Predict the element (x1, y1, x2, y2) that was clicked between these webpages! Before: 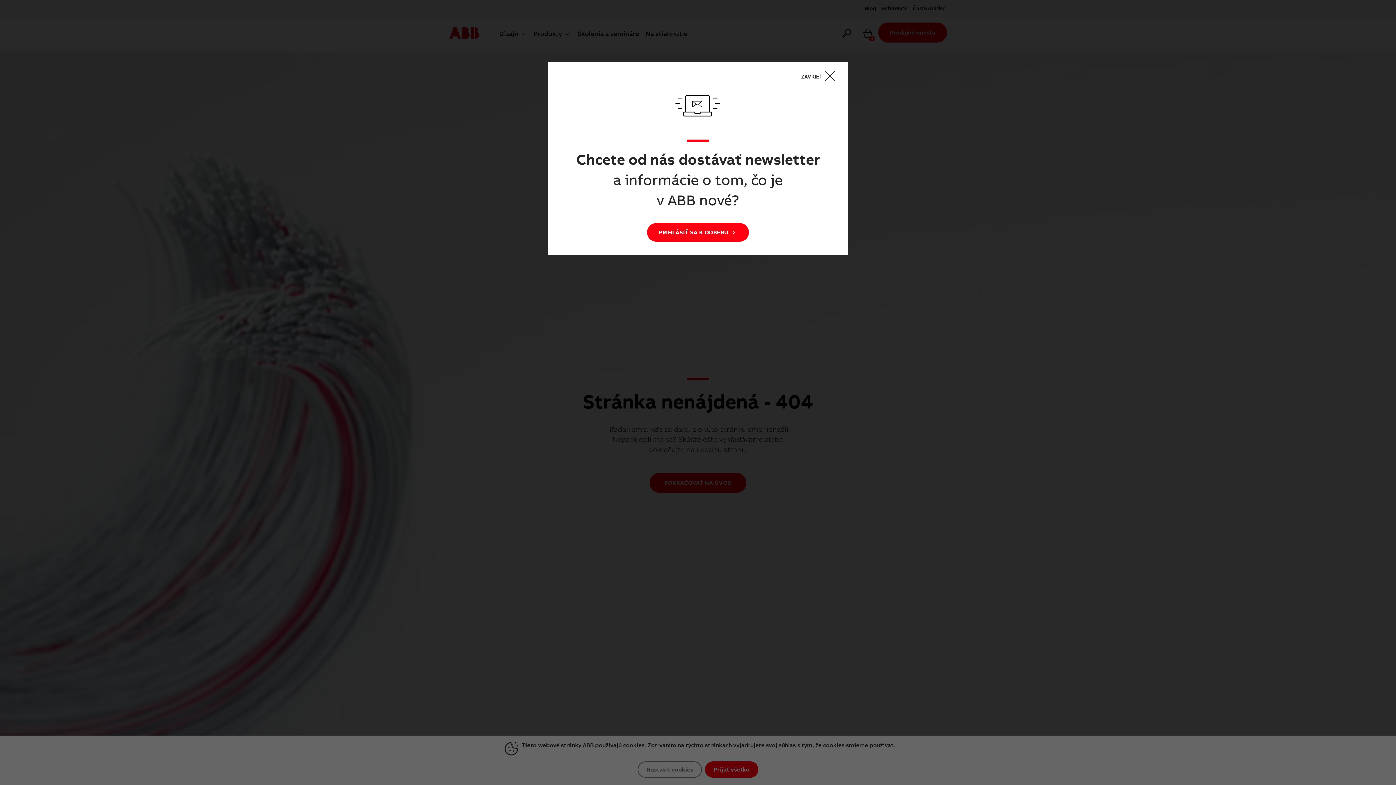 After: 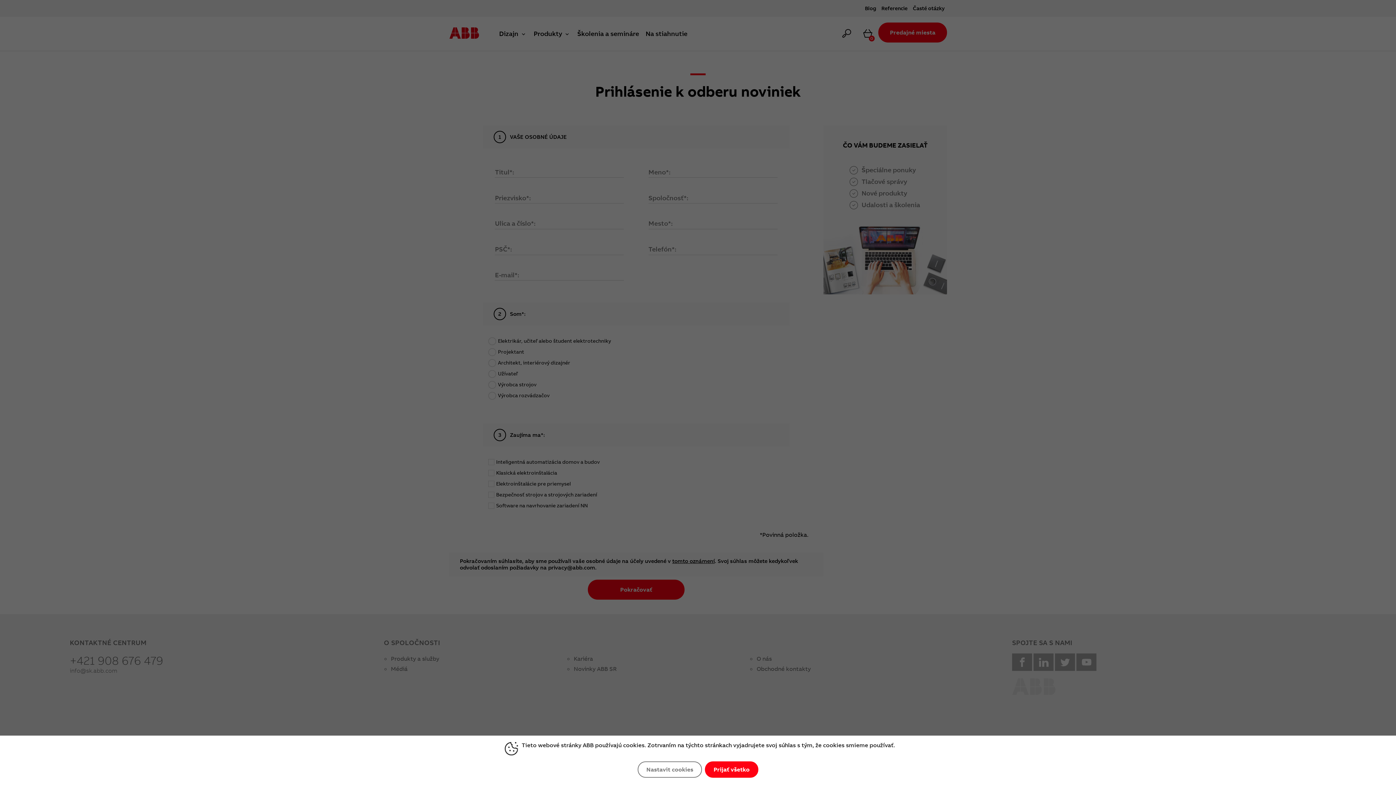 Action: label: PRIHLÁSIŤ SA K ODBERU  bbox: (647, 223, 749, 241)